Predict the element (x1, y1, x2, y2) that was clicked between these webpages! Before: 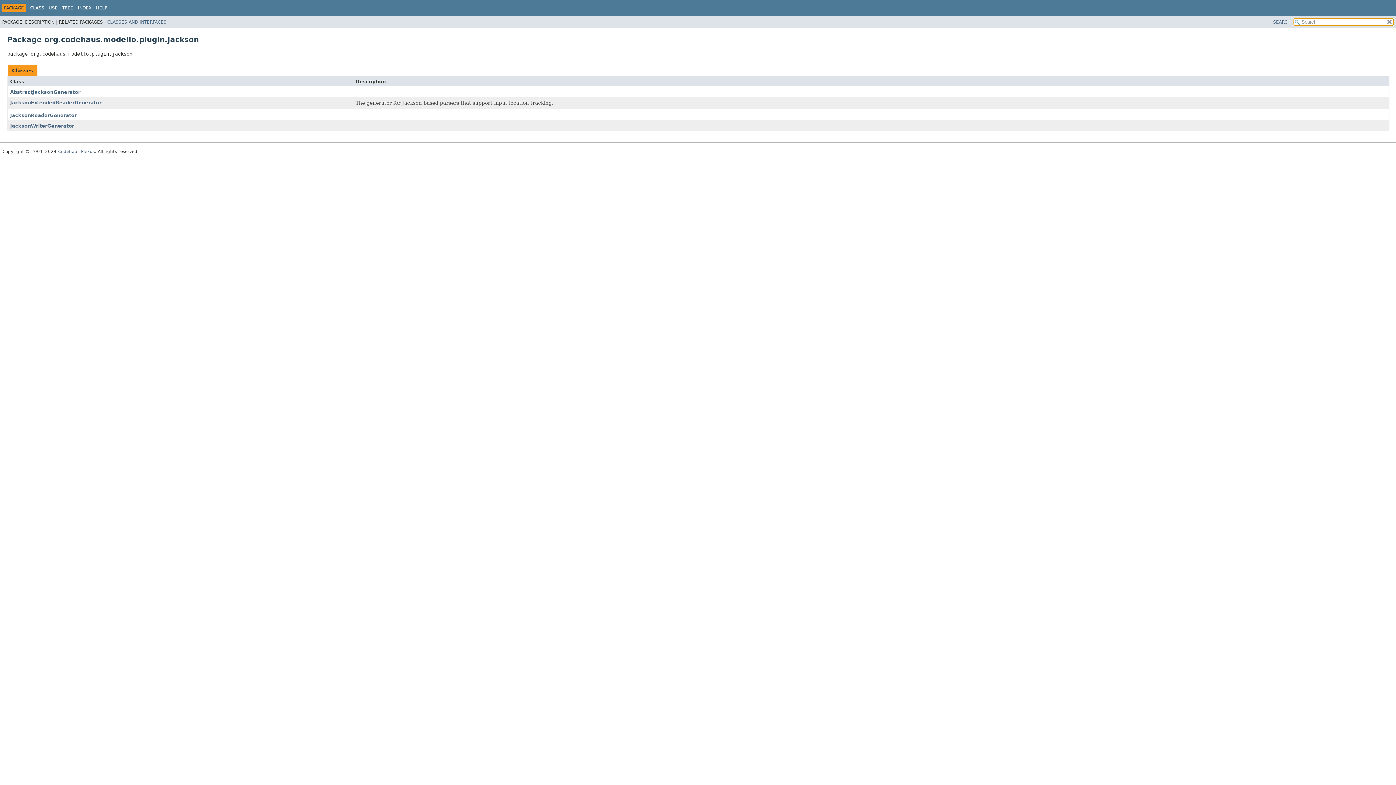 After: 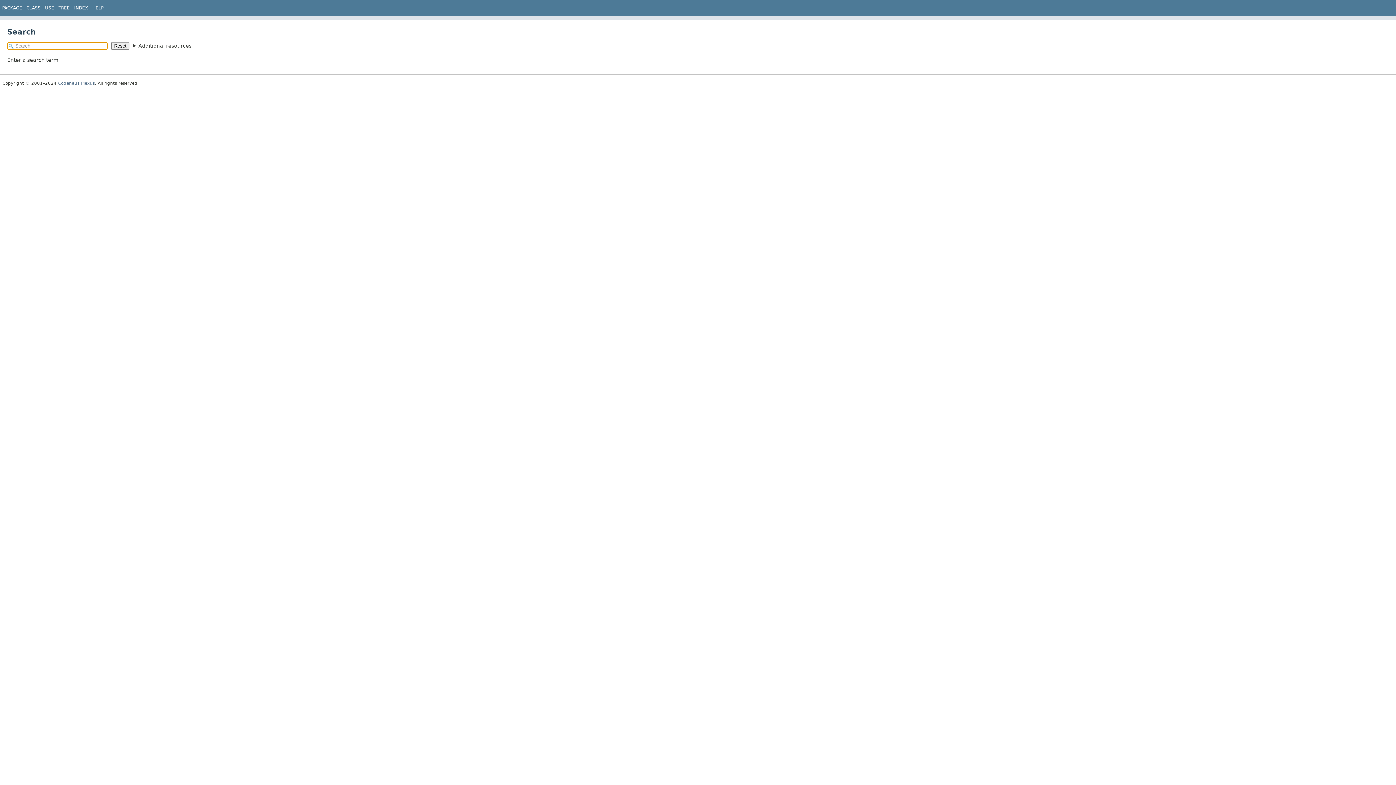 Action: label: SEARCH bbox: (1273, 19, 1290, 24)